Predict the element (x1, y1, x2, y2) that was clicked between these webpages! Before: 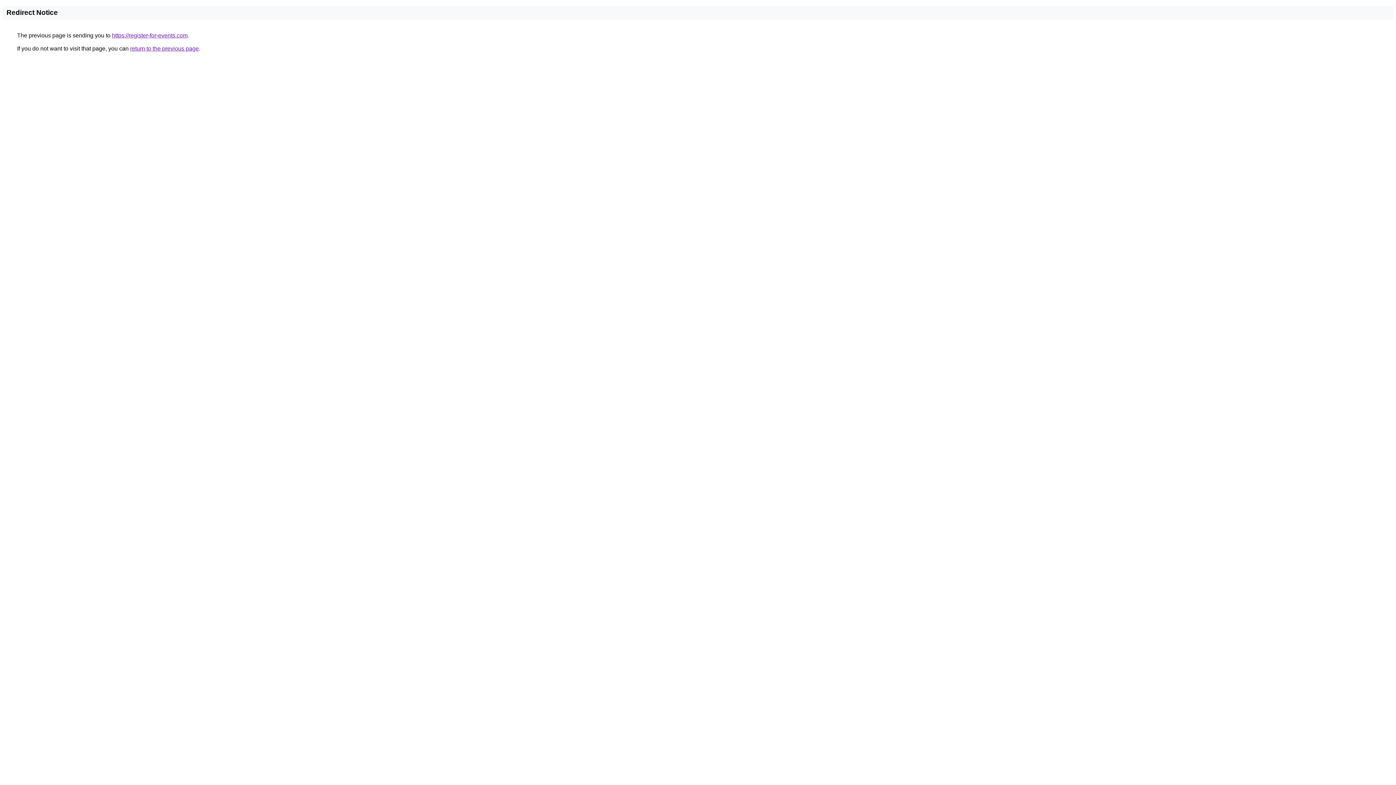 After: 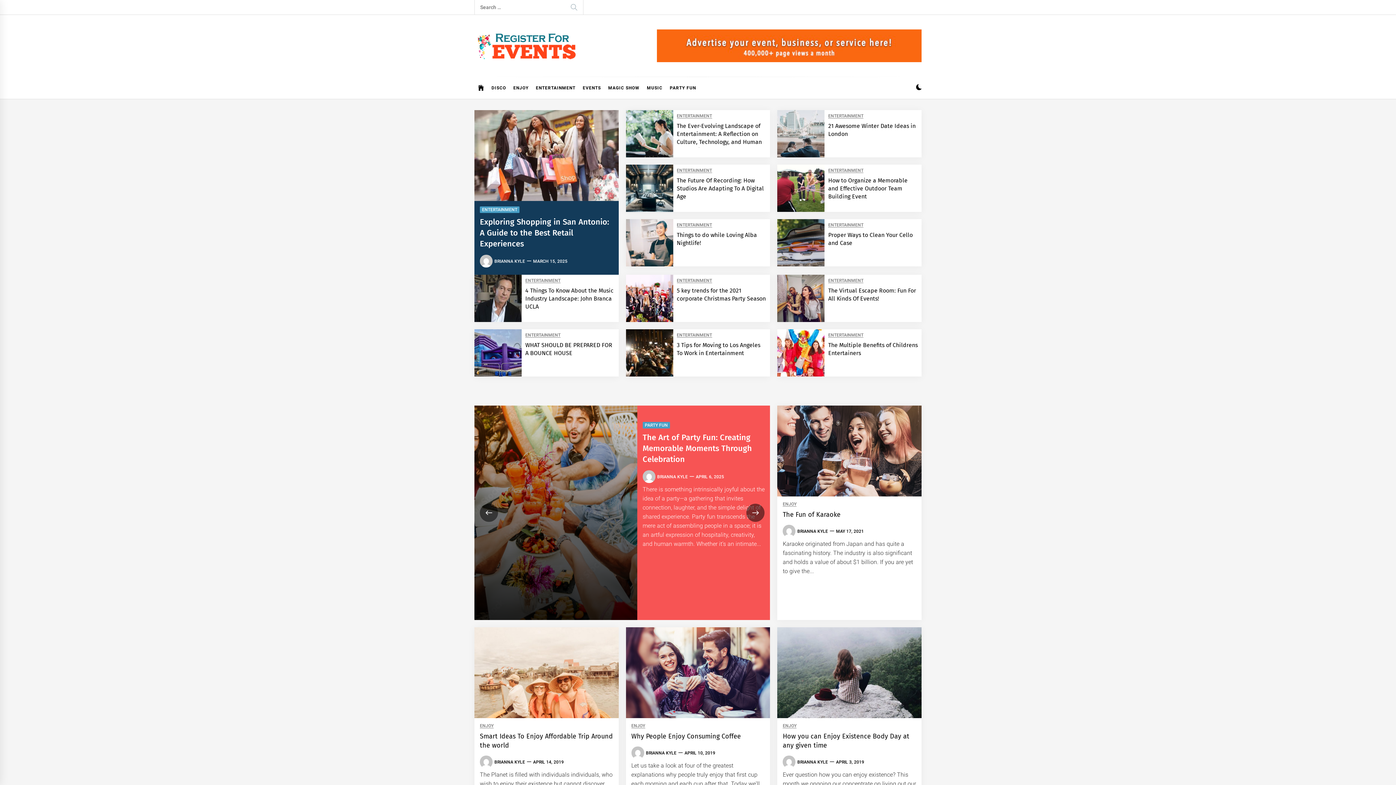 Action: label: https://register-for-events.com bbox: (112, 32, 187, 38)